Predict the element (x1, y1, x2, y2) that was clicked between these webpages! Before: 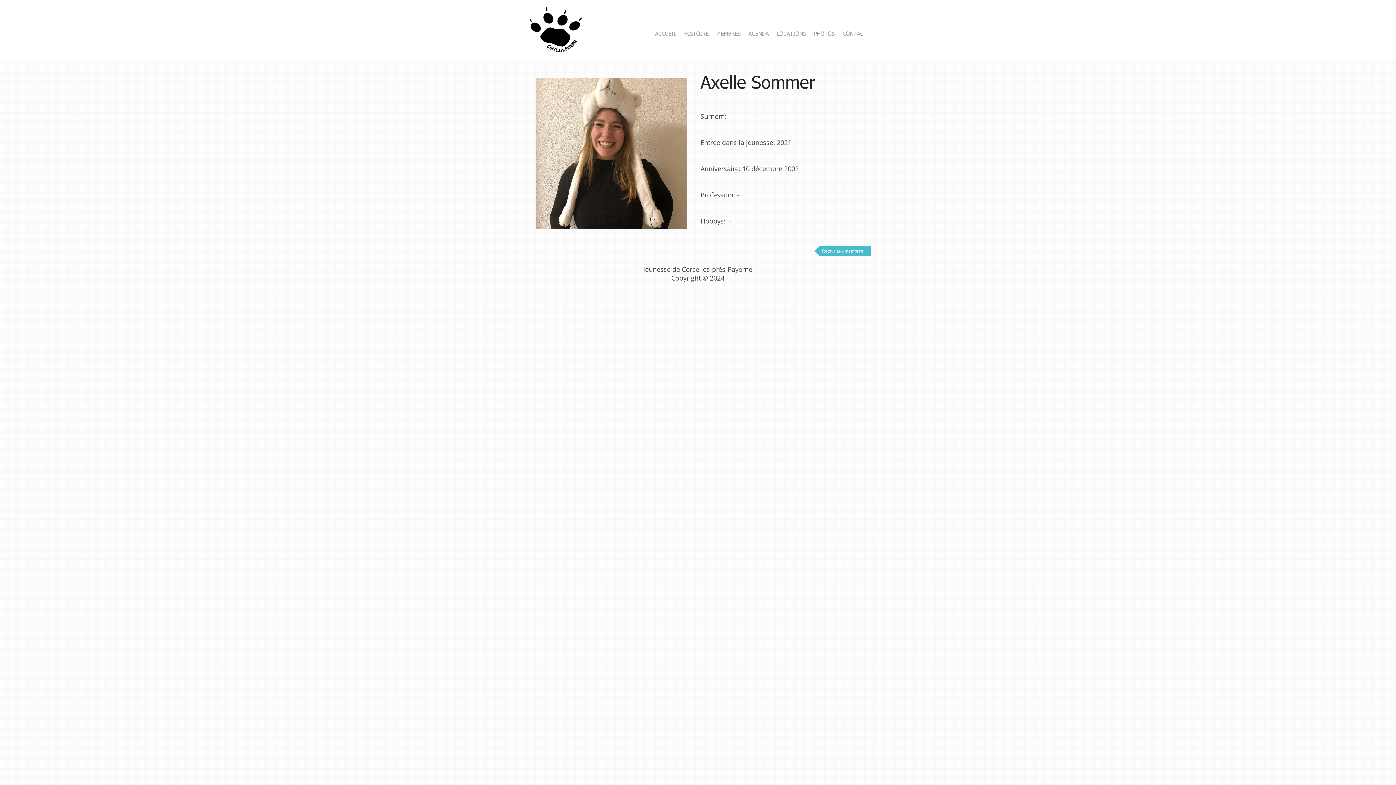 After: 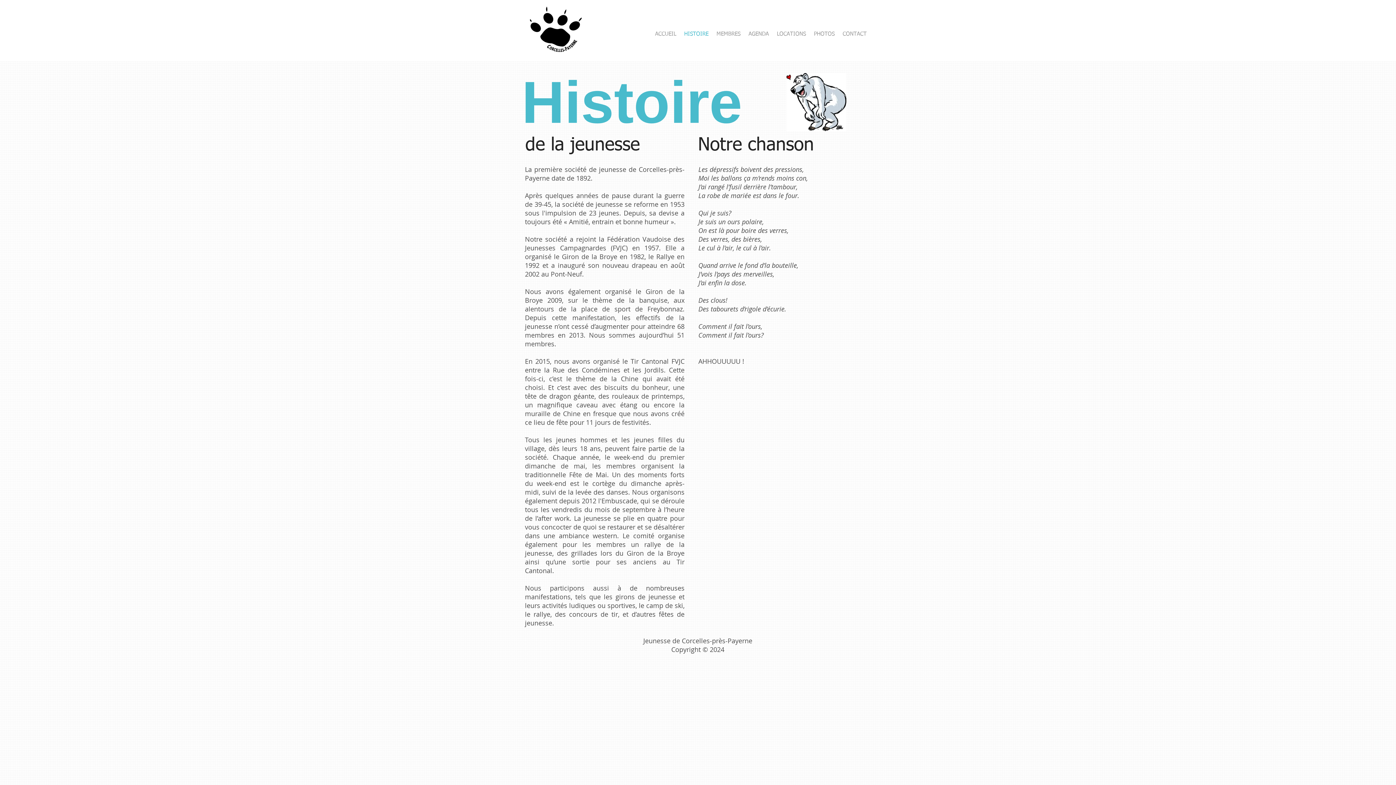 Action: bbox: (680, 26, 712, 41) label: HISTOIRE